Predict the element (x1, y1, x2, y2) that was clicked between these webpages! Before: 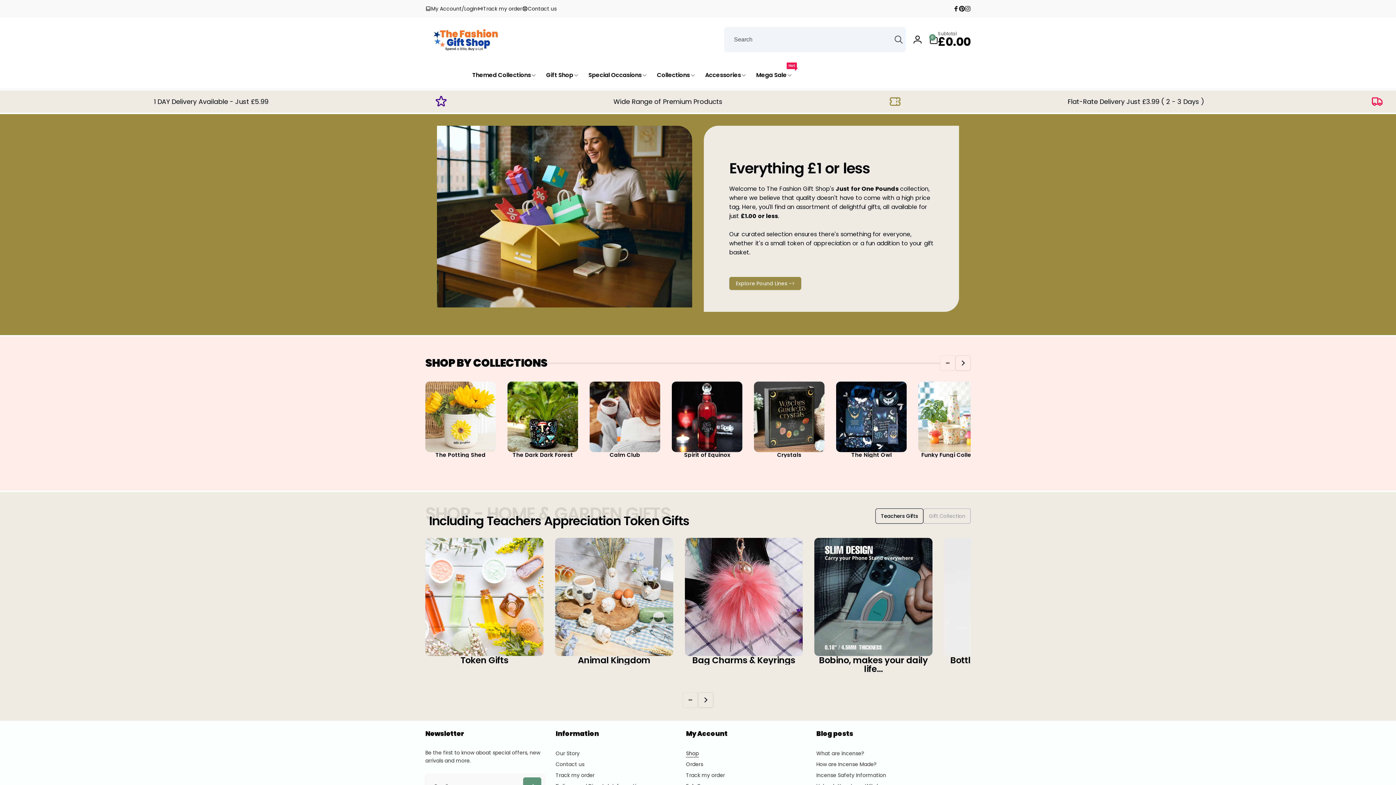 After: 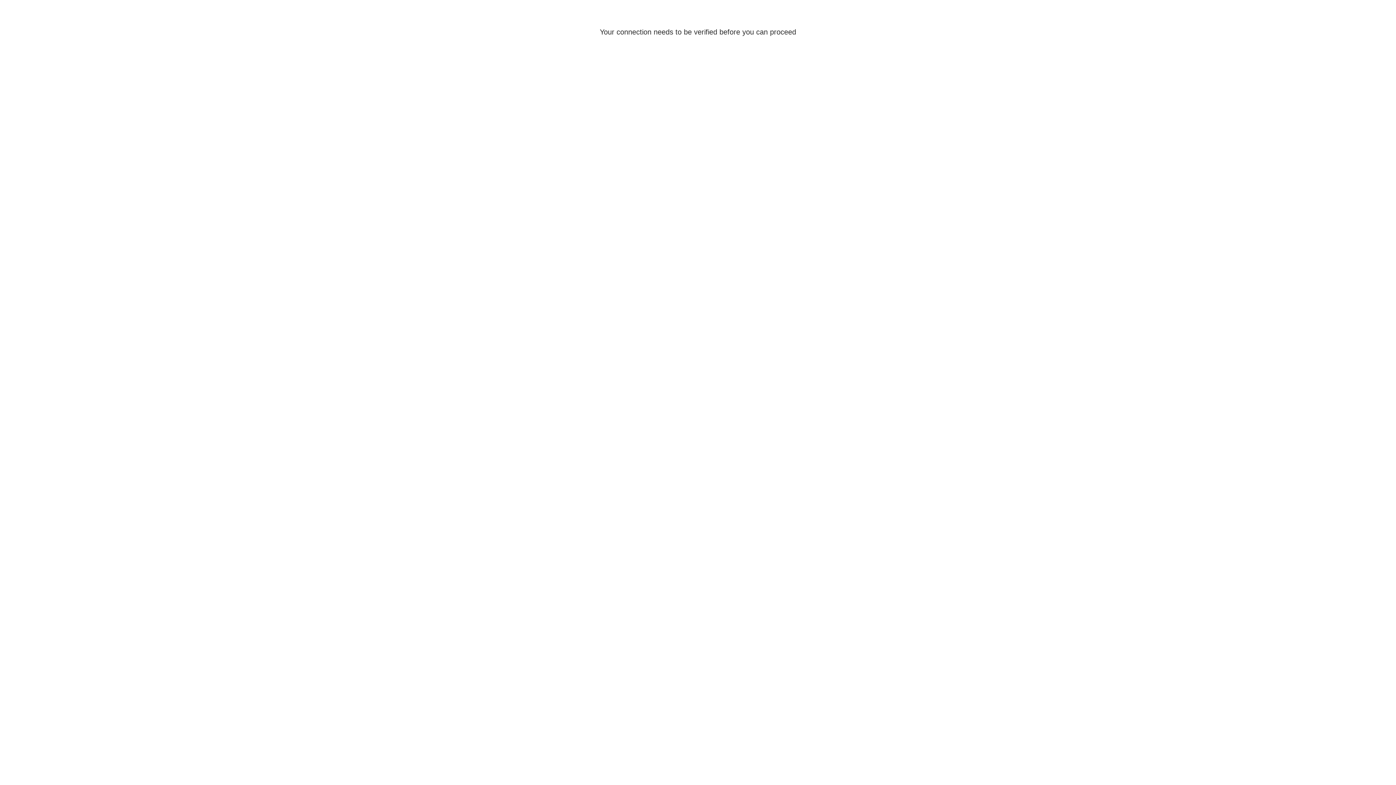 Action: bbox: (672, 452, 742, 457) label: Spirit of Equinox